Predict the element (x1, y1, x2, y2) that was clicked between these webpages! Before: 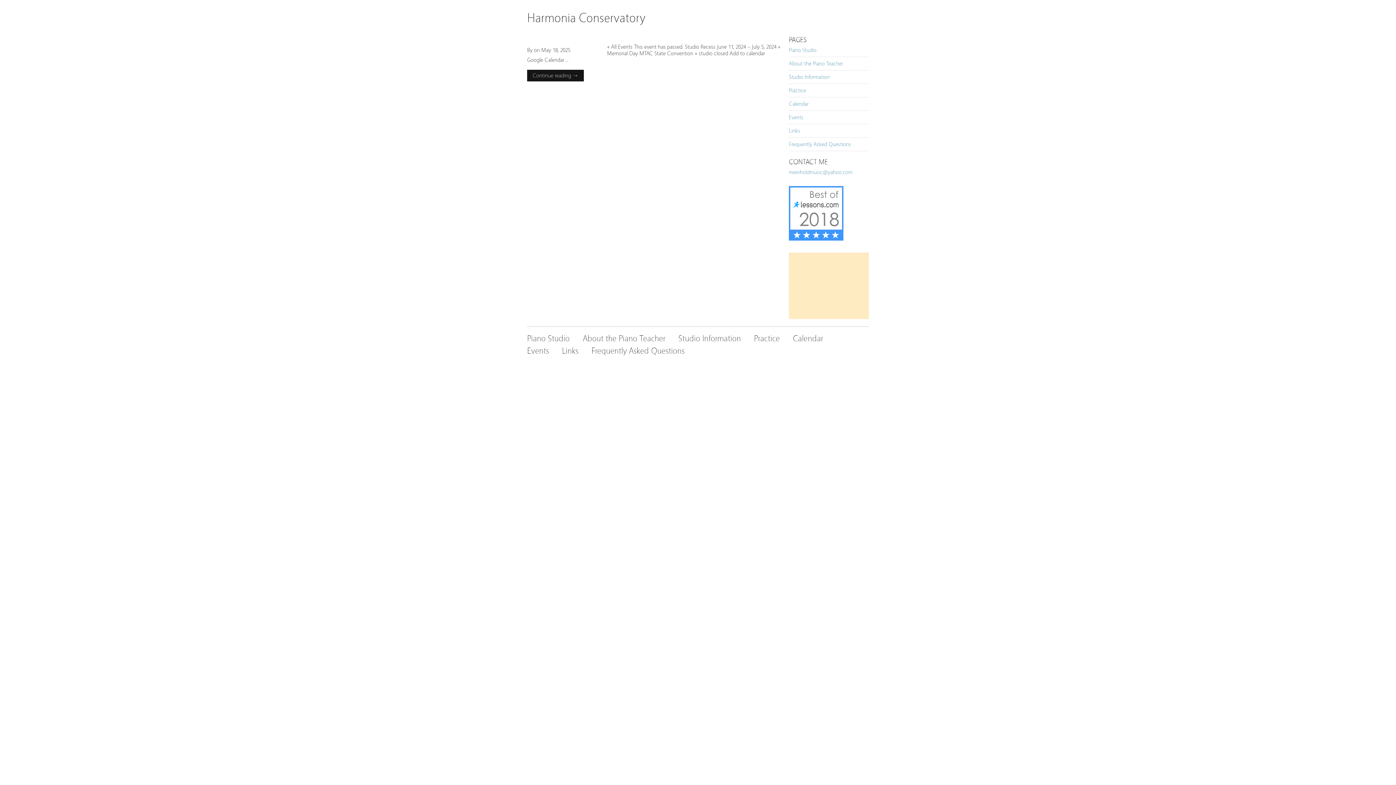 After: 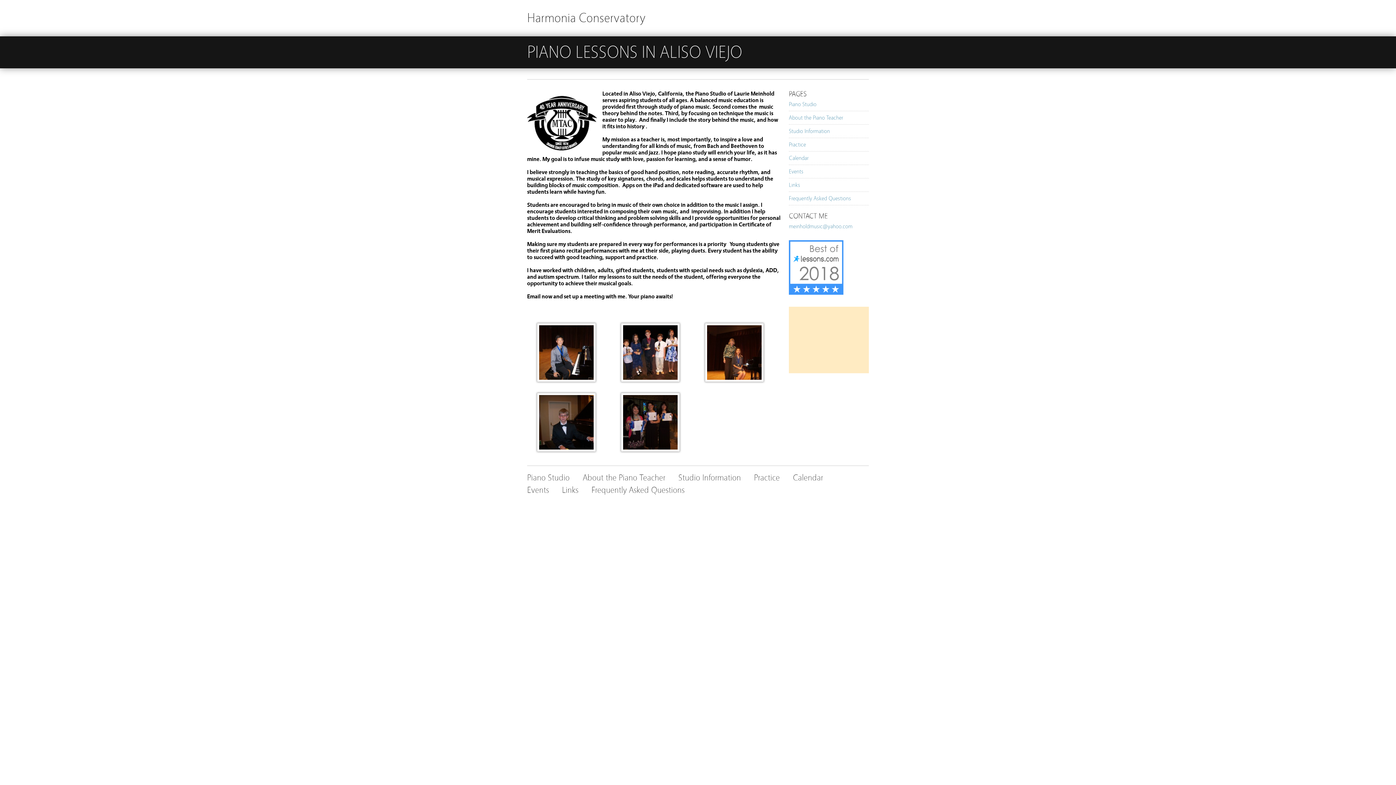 Action: bbox: (527, 10, 645, 25) label: Harmonia Conservatory